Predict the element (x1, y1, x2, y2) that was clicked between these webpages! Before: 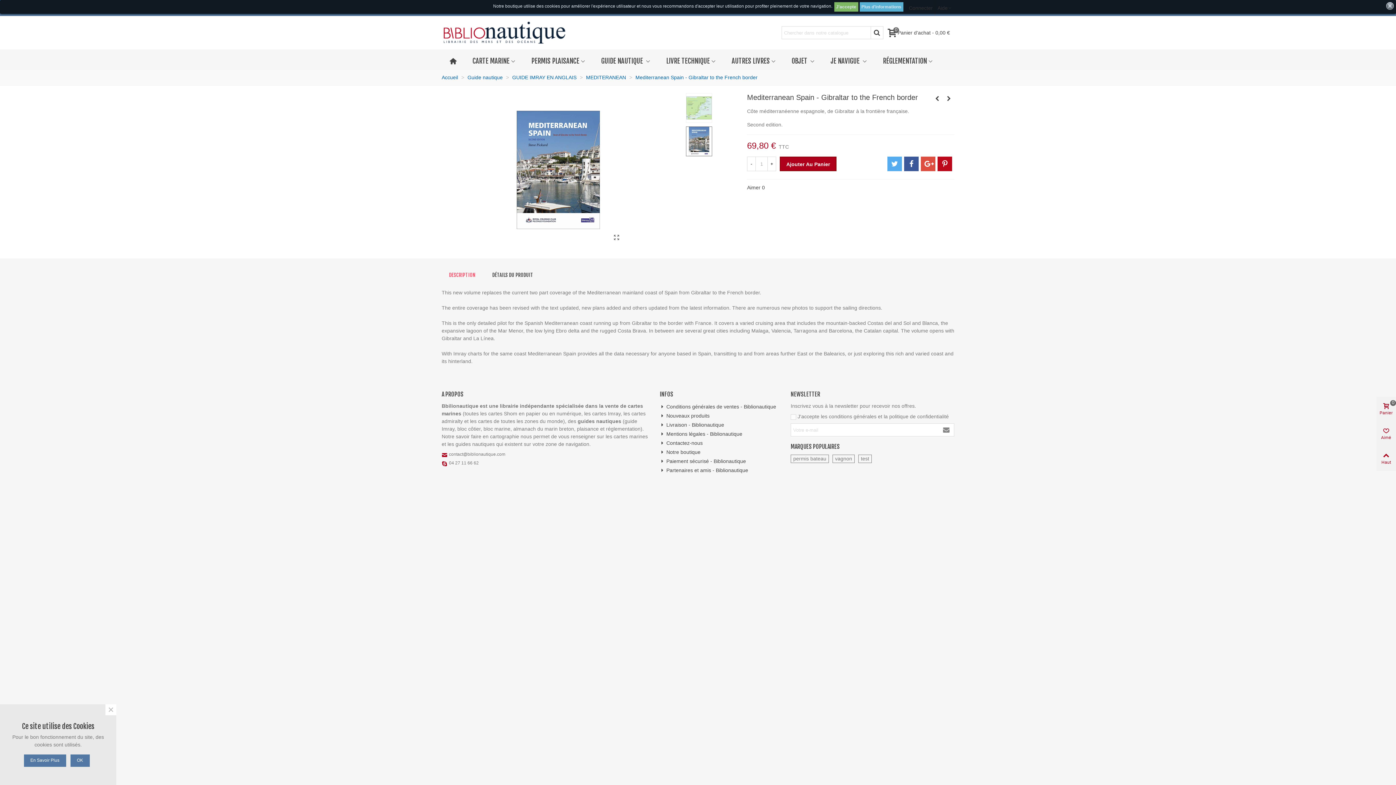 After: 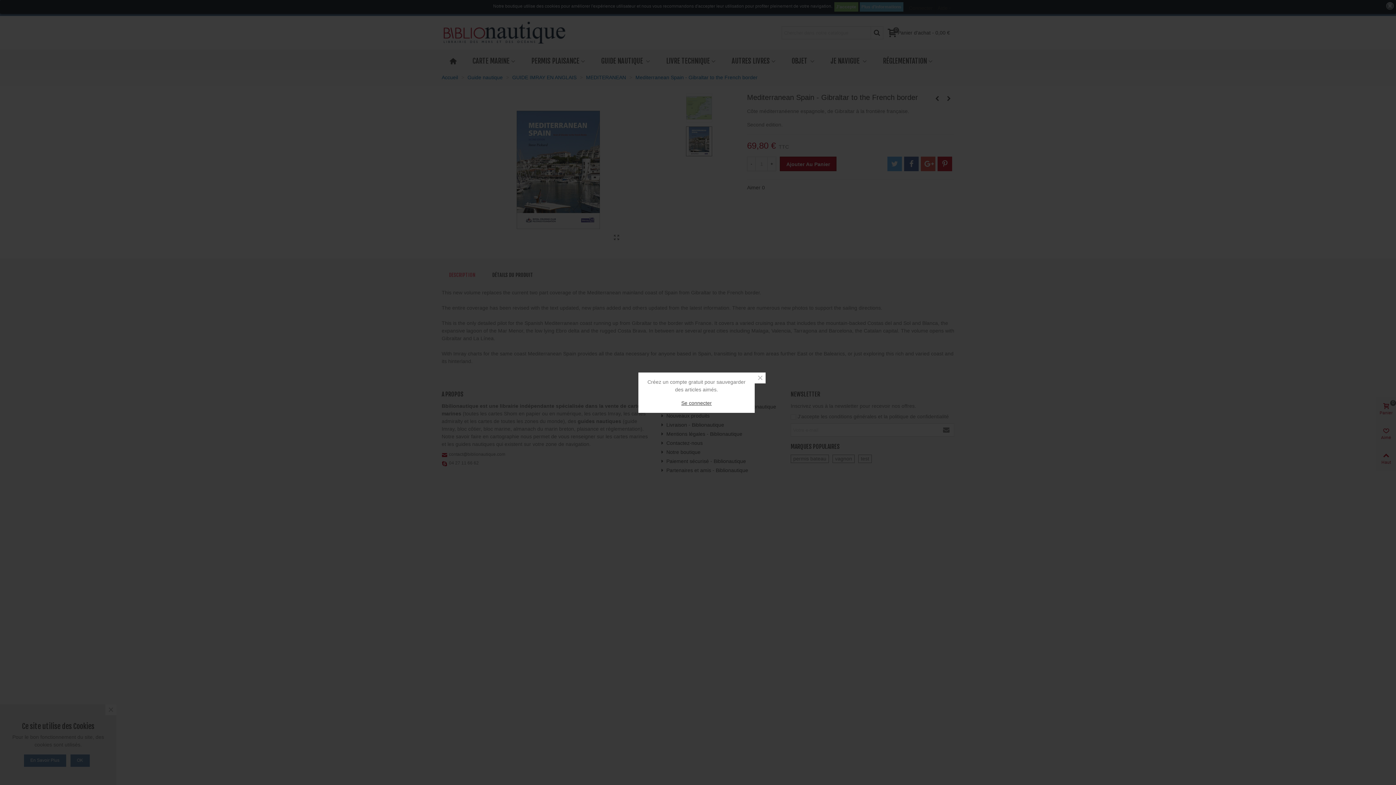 Action: label: Aimer0 bbox: (747, 184, 765, 191)